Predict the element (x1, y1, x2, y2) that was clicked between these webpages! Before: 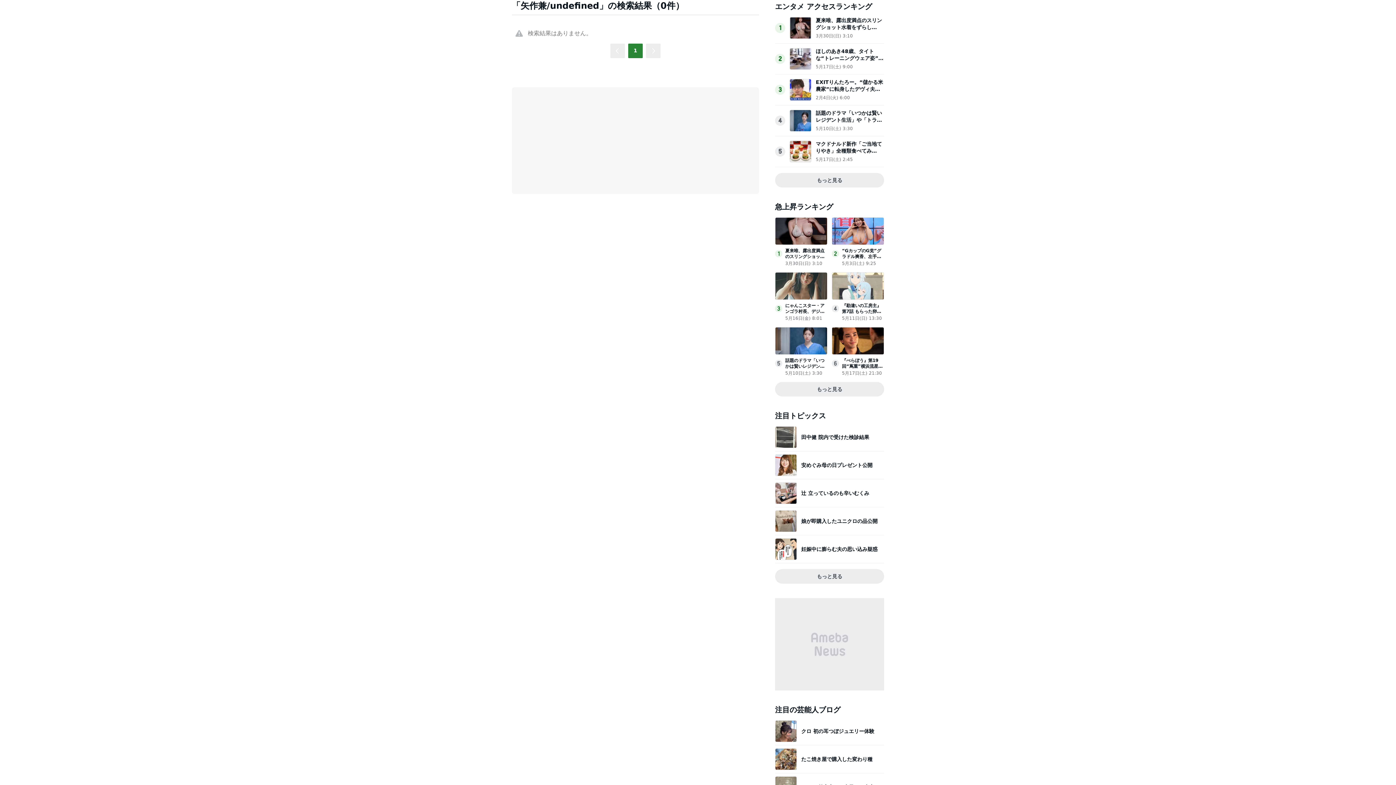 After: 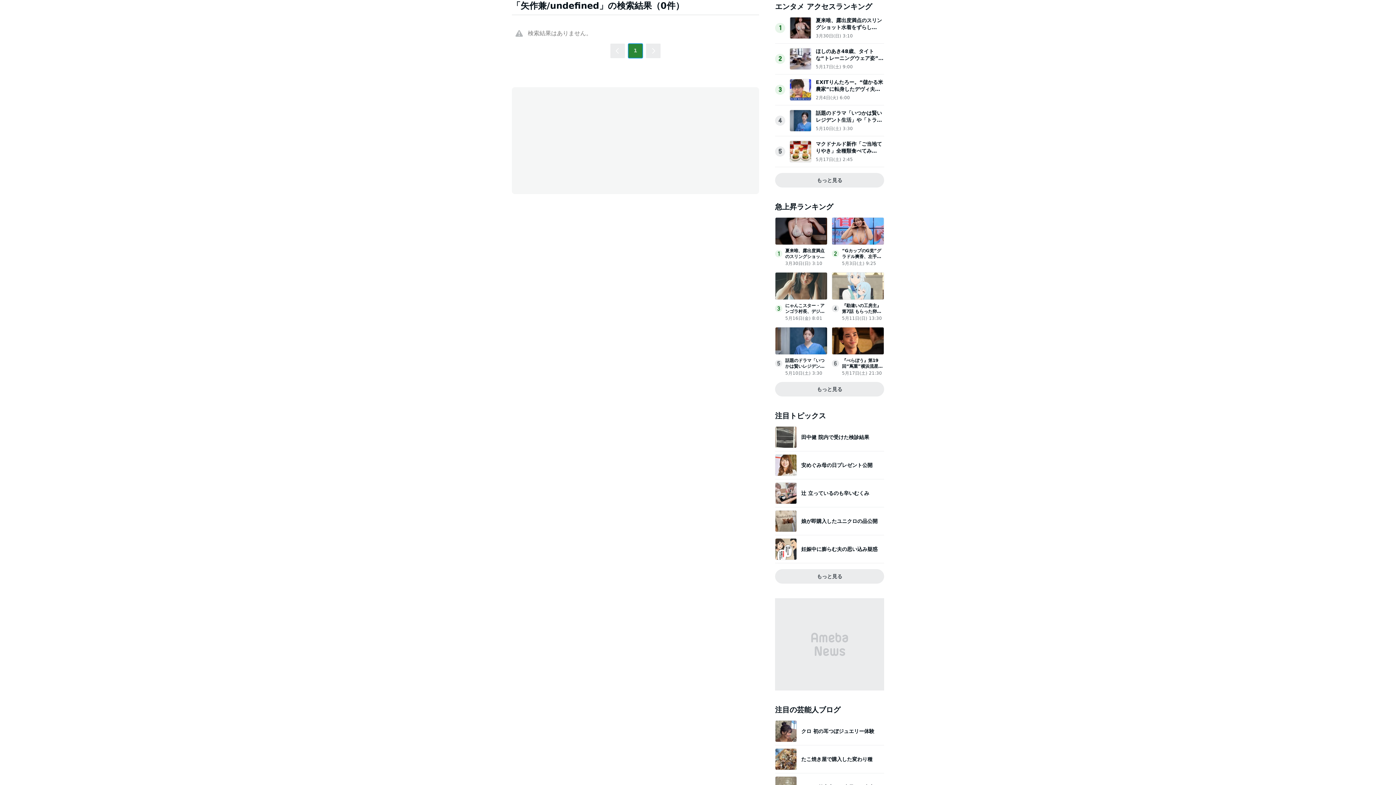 Action: label: Page 1 is your current page bbox: (628, 43, 642, 58)